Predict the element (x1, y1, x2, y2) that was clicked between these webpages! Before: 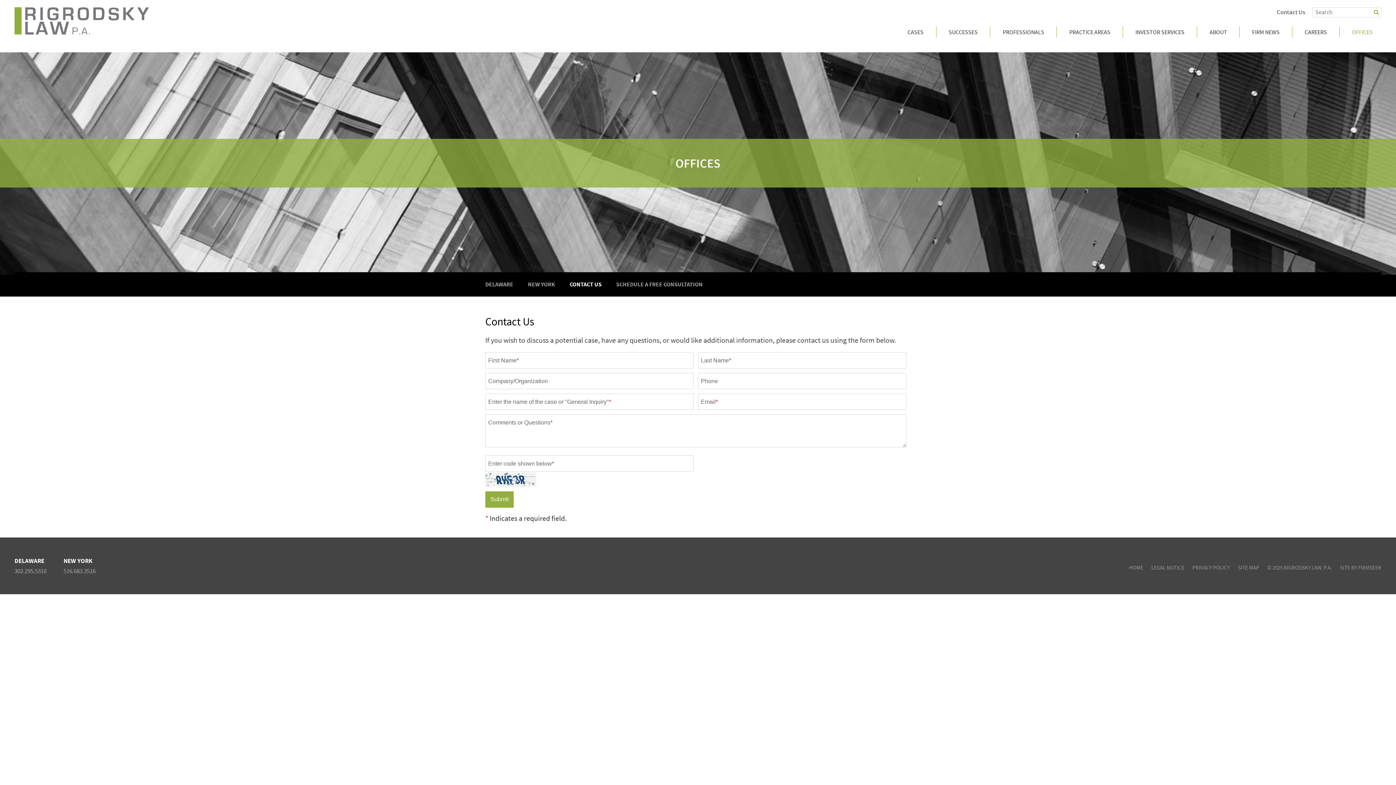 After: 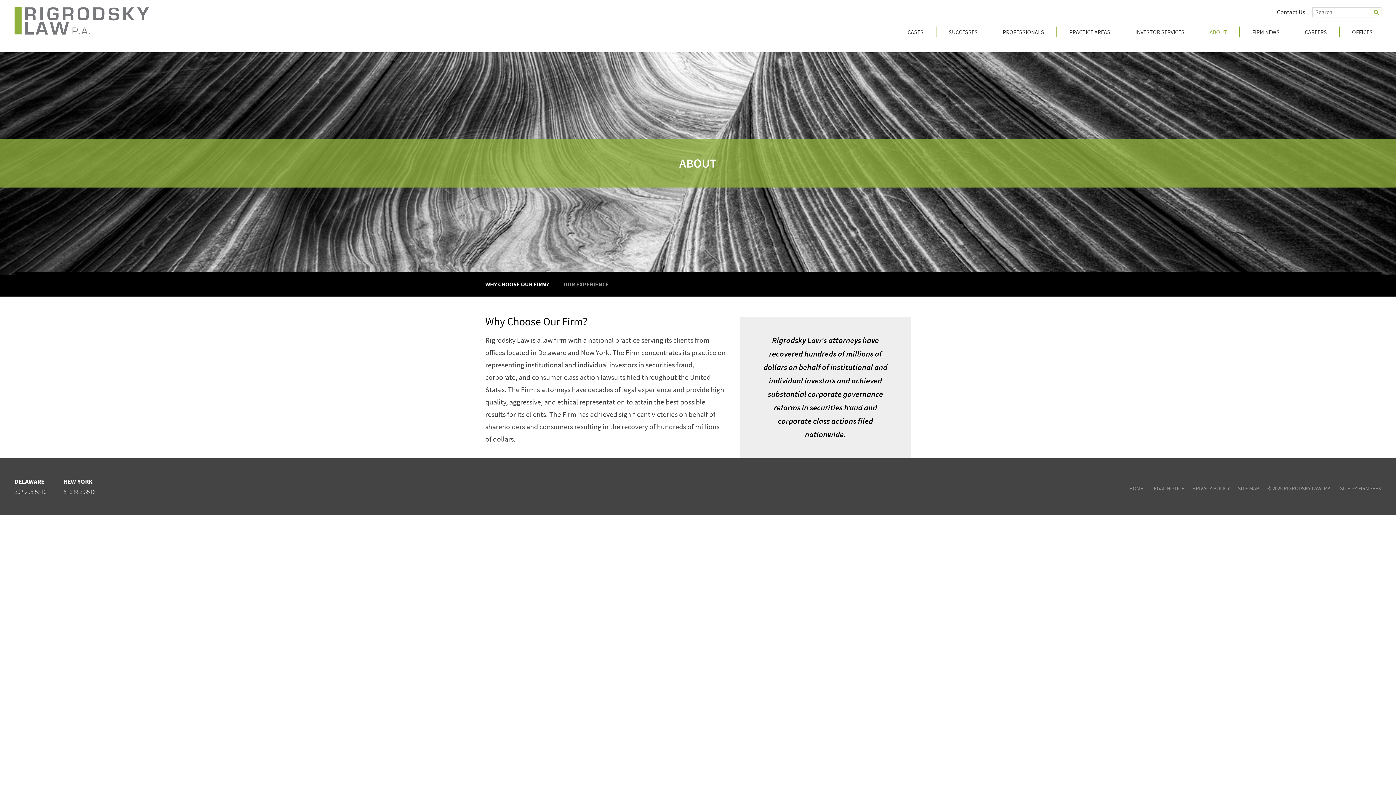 Action: bbox: (1197, 26, 1239, 37) label: ABOUT